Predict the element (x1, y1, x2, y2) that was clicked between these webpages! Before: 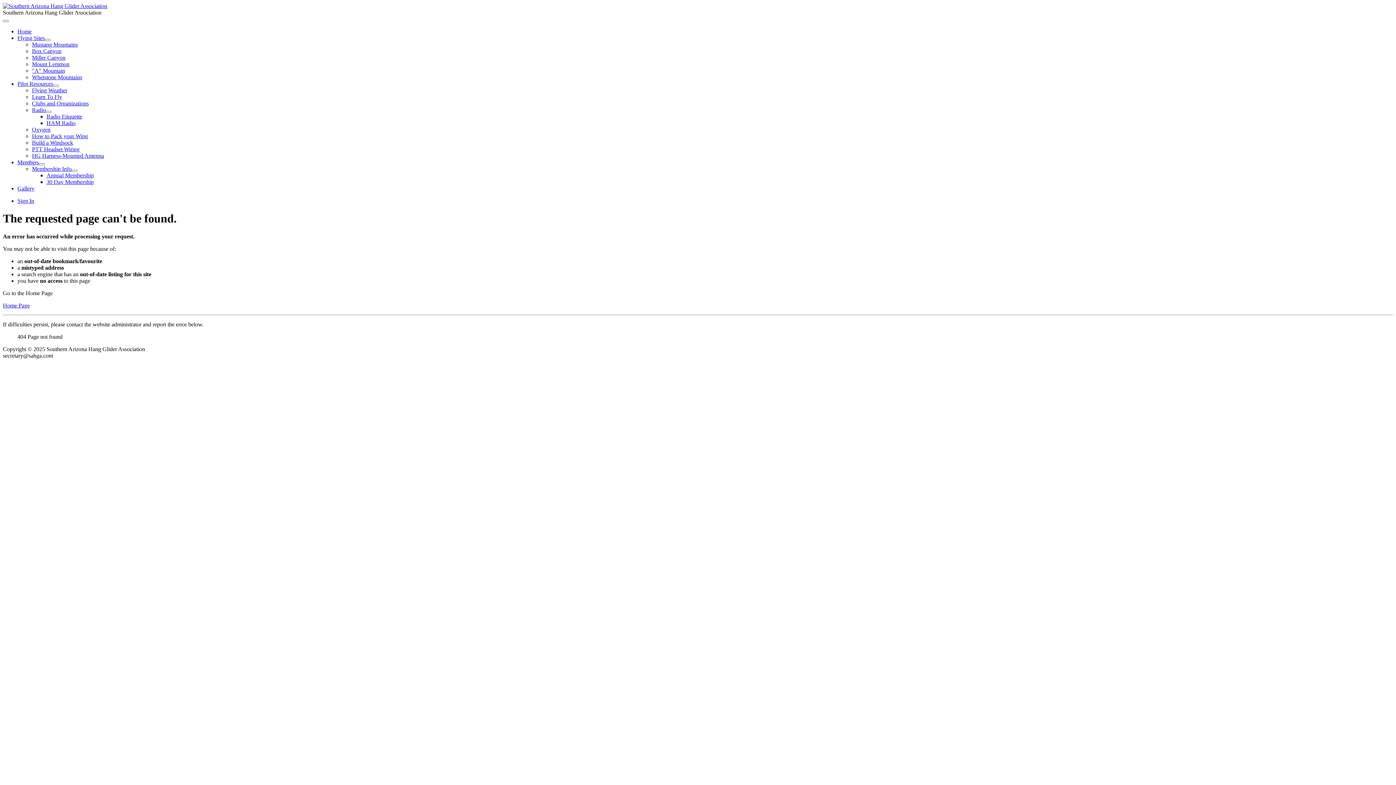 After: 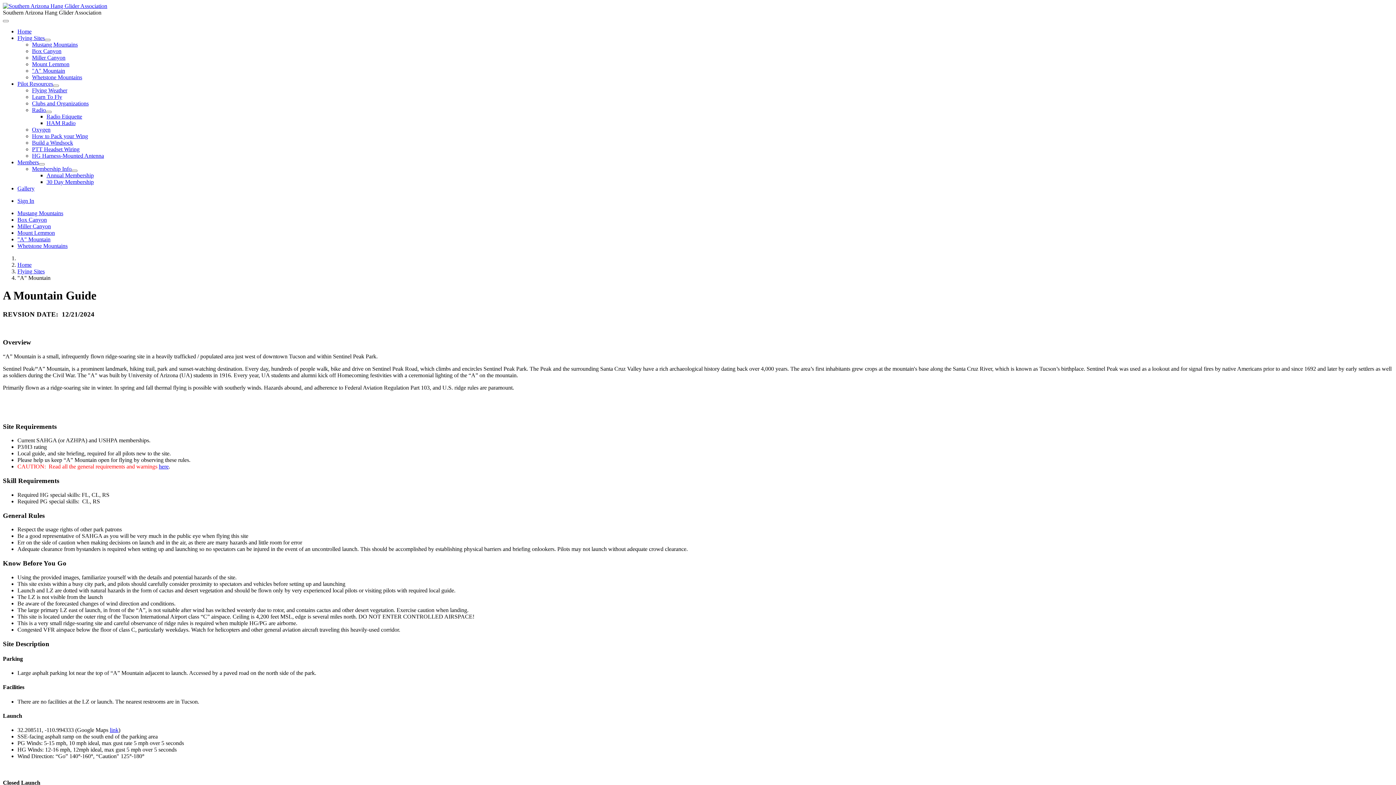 Action: bbox: (32, 67, 65, 73) label: "A" Mountain